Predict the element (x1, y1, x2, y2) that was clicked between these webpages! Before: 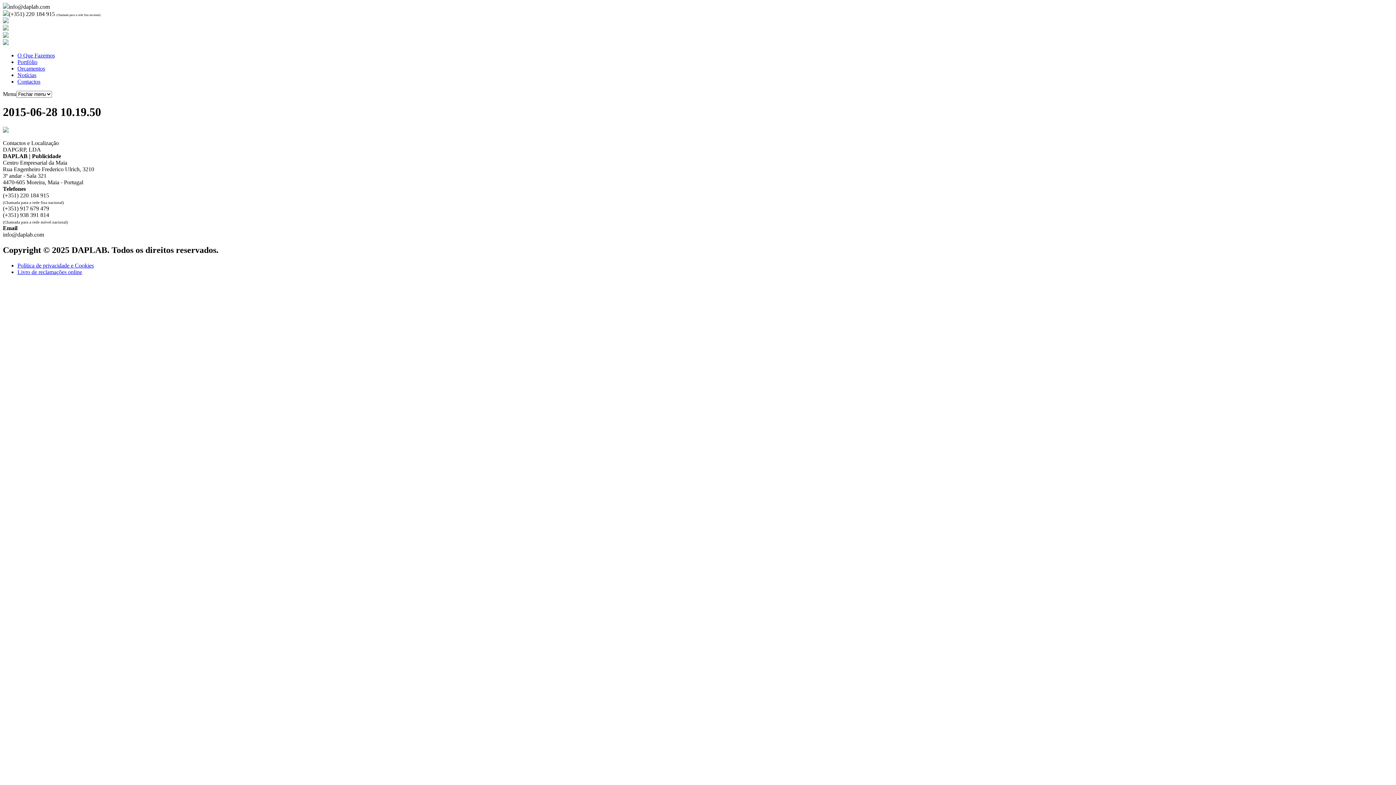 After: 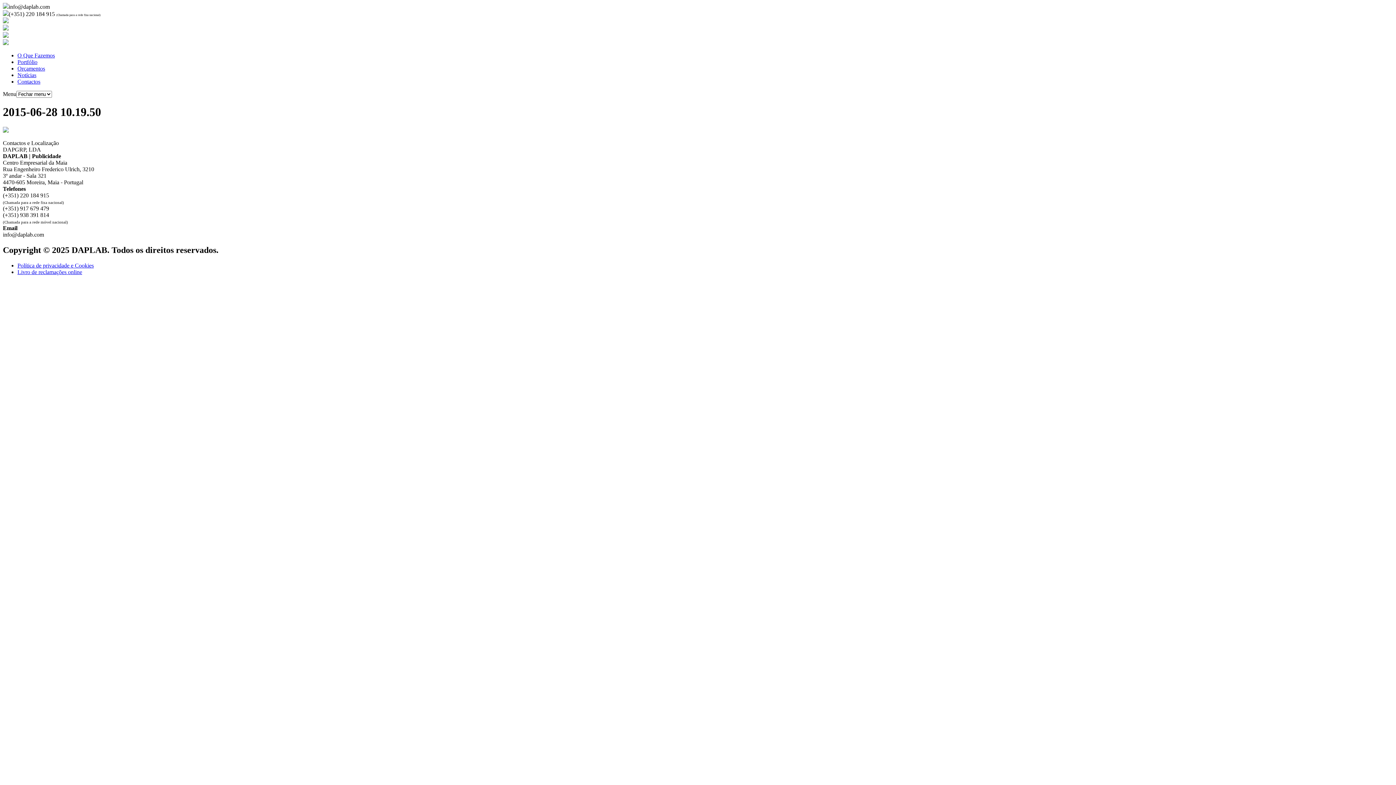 Action: label: Livro de reclamações online bbox: (17, 268, 82, 275)